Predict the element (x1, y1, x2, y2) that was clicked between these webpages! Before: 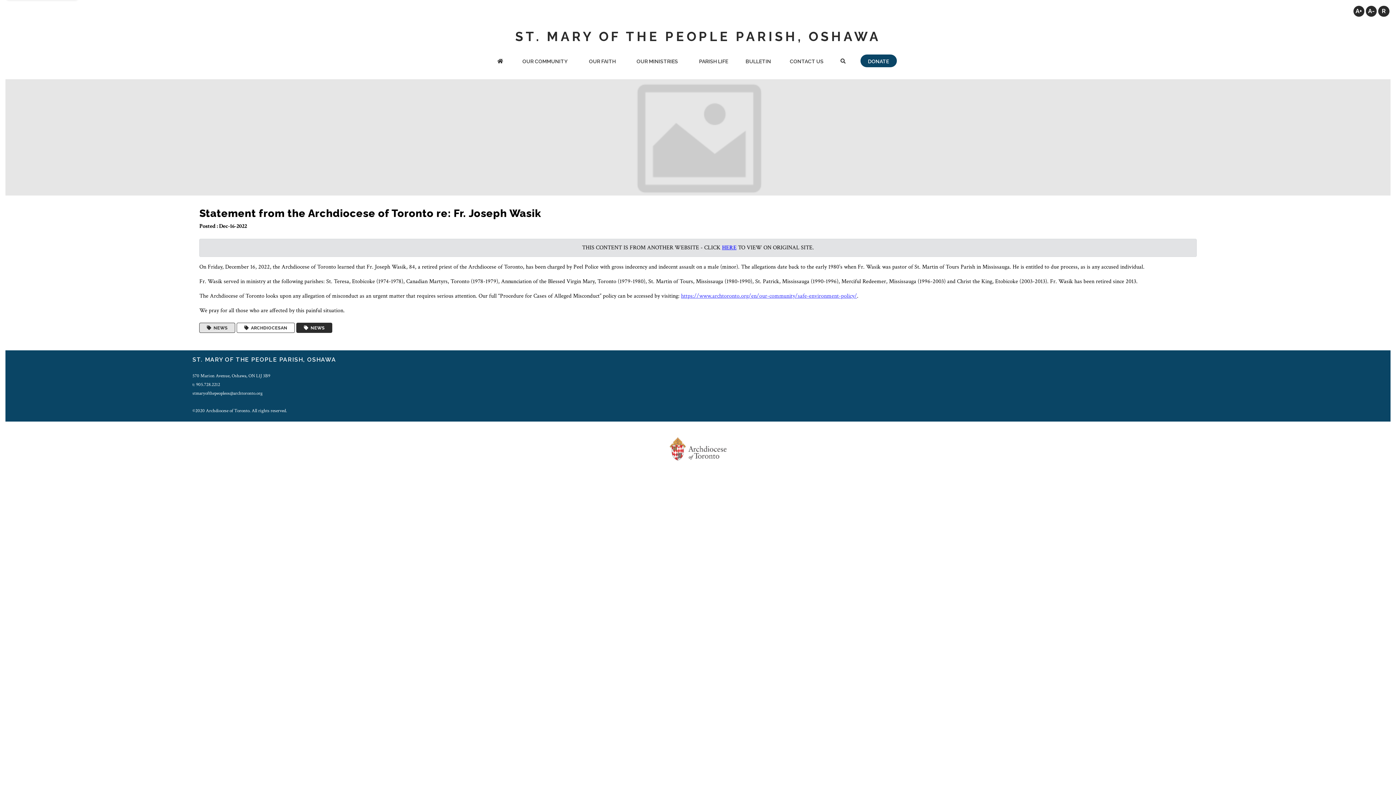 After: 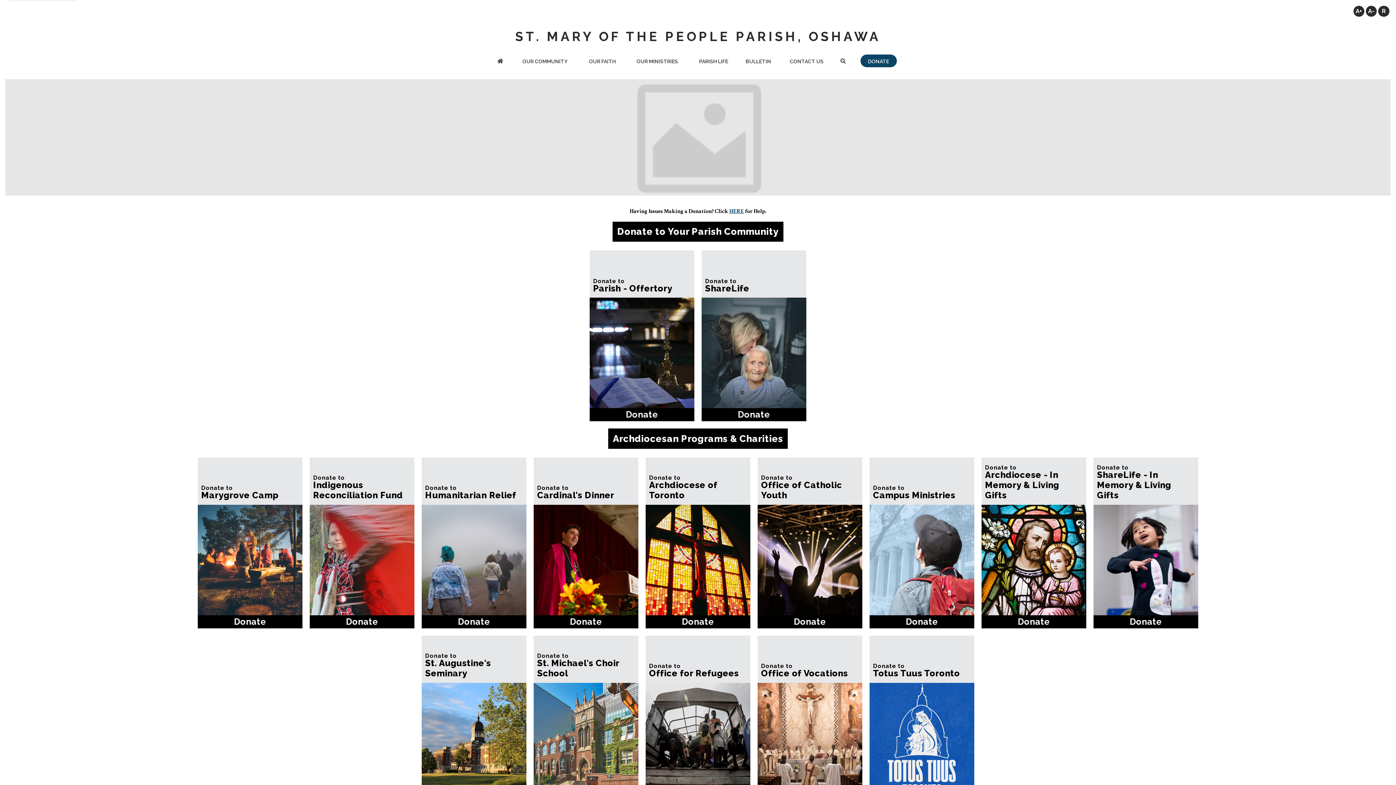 Action: bbox: (860, 54, 896, 67) label: DONATE